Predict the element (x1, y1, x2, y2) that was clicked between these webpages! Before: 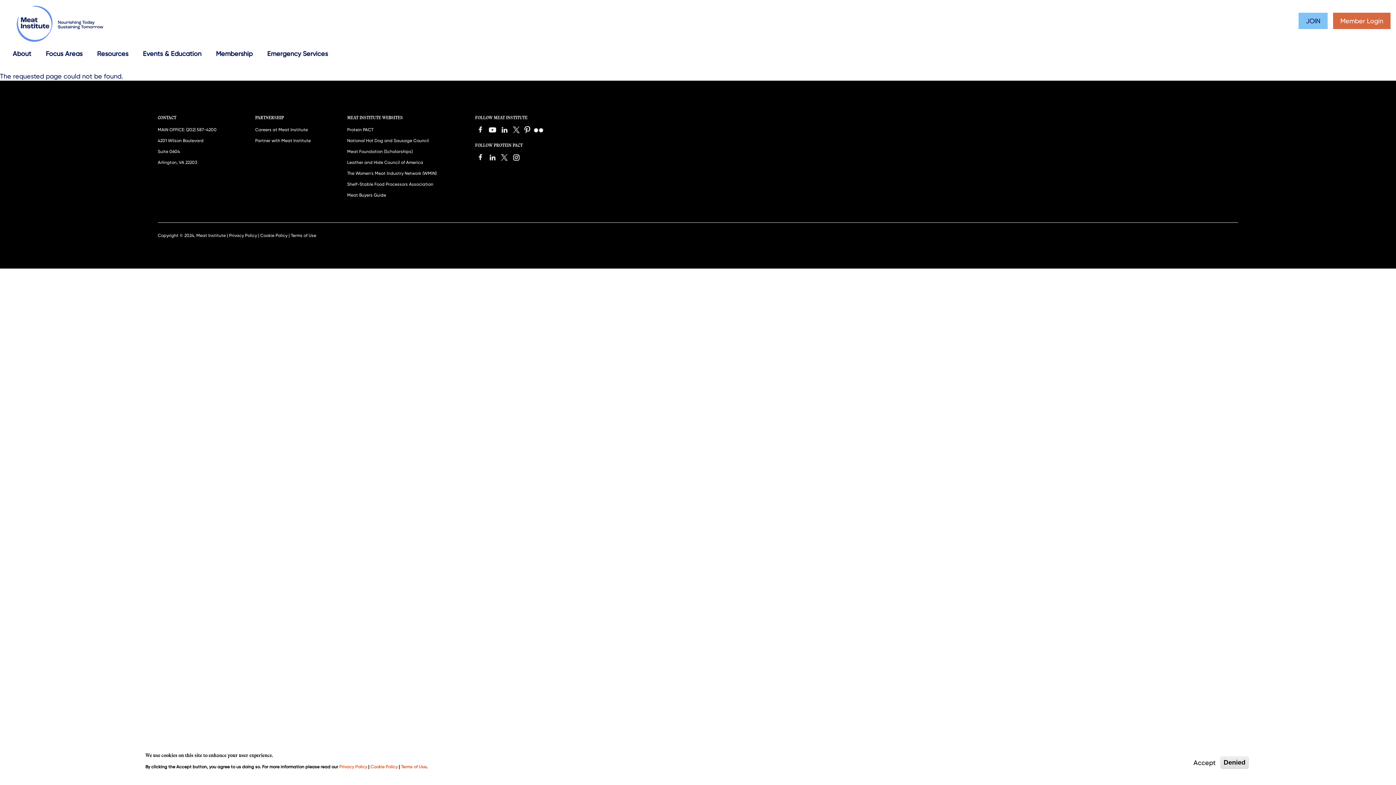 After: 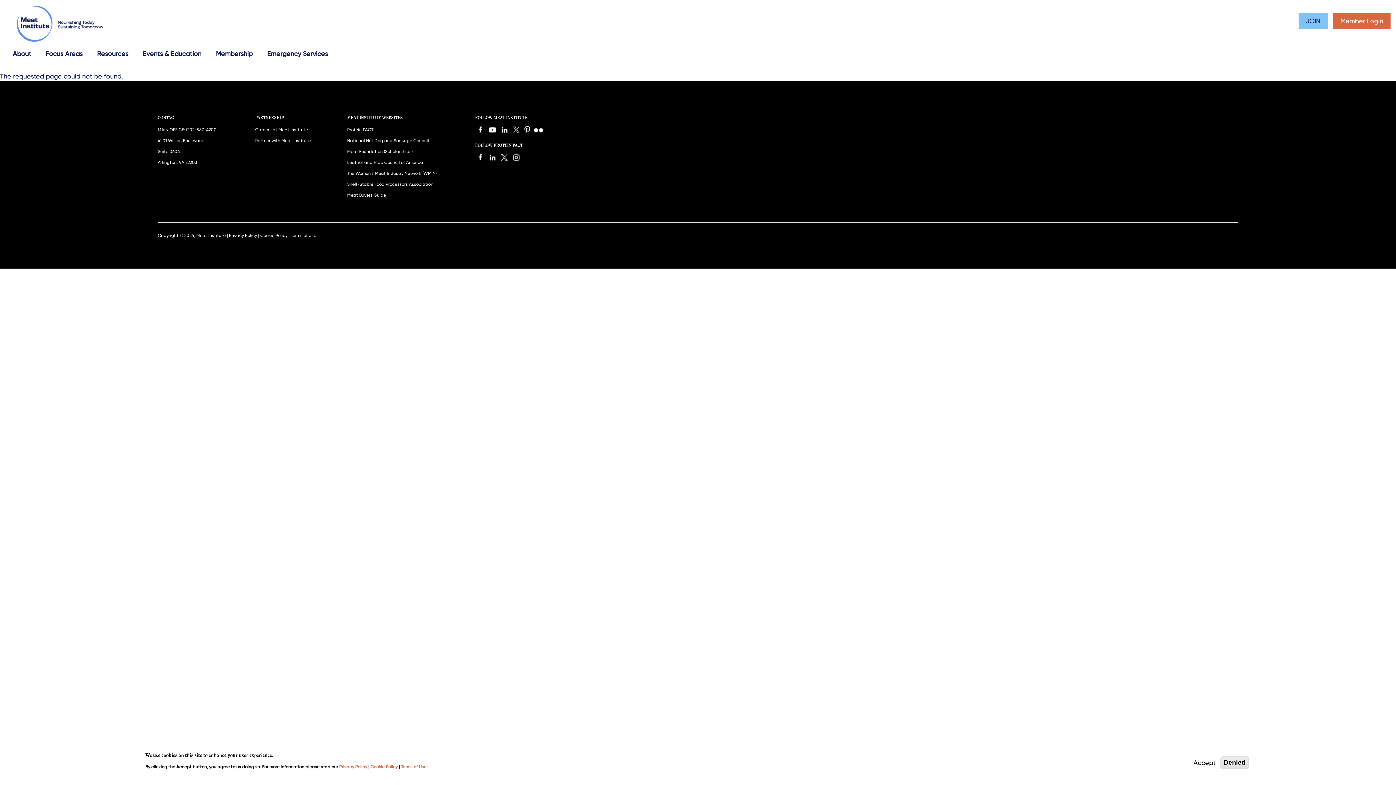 Action: label: Meat Buyers Guide bbox: (347, 192, 386, 197)